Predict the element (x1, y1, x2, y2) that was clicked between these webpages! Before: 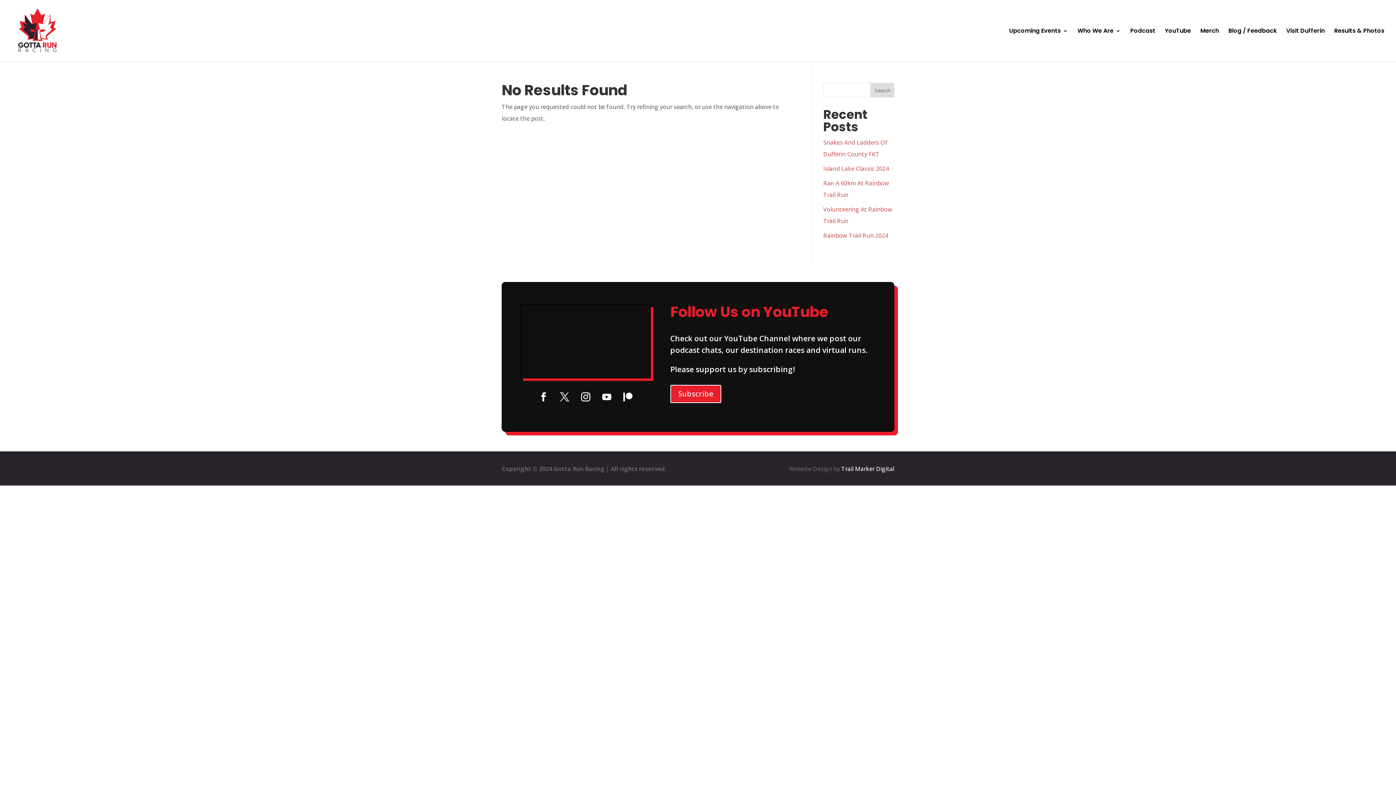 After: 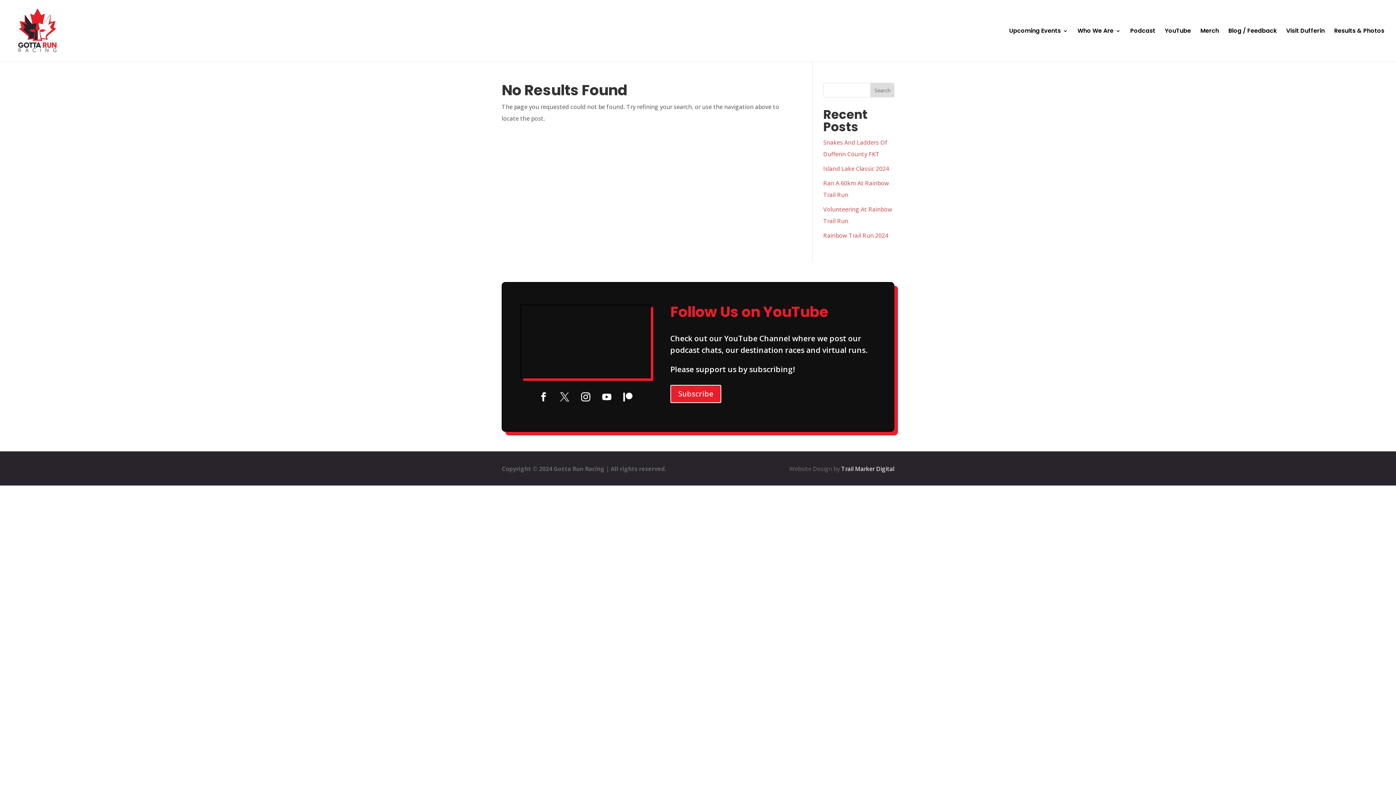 Action: bbox: (555, 388, 573, 406)